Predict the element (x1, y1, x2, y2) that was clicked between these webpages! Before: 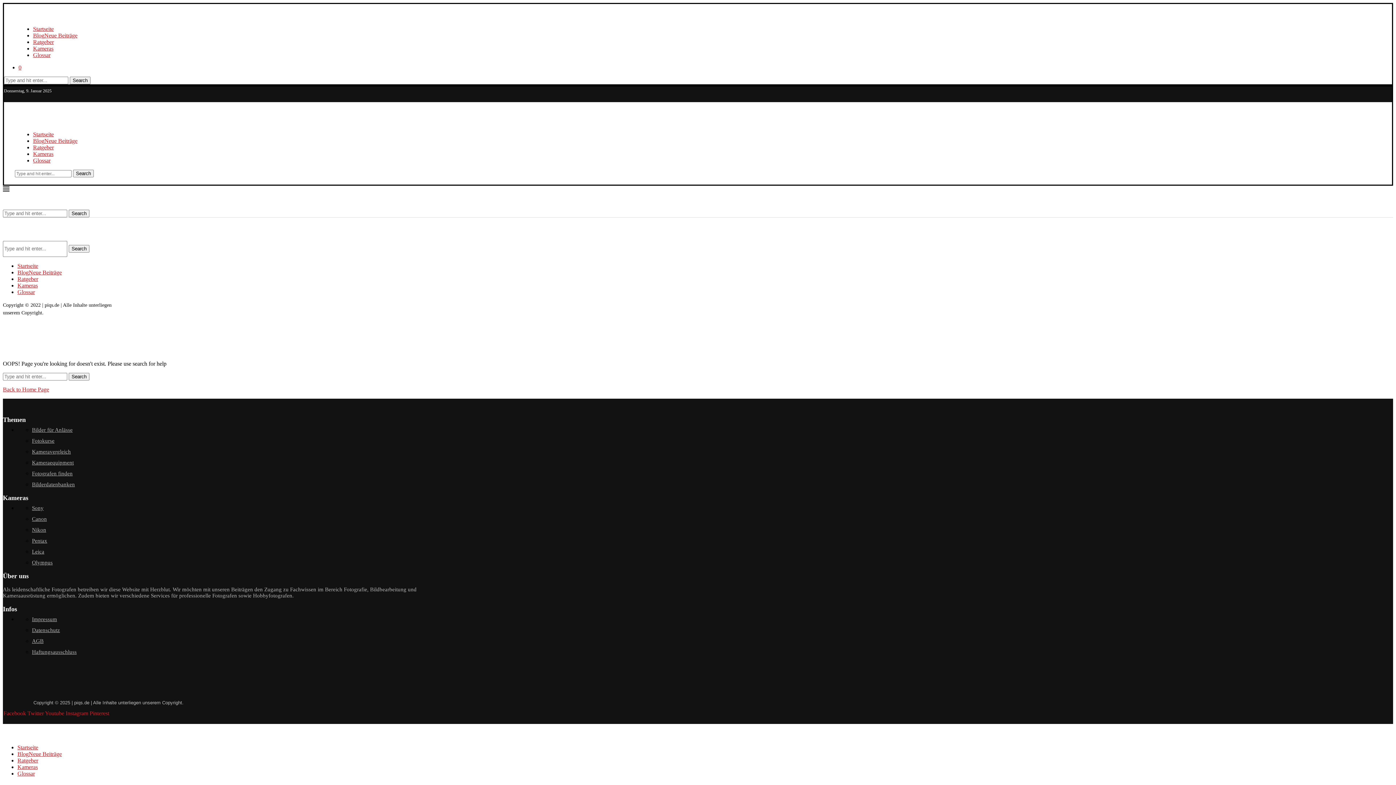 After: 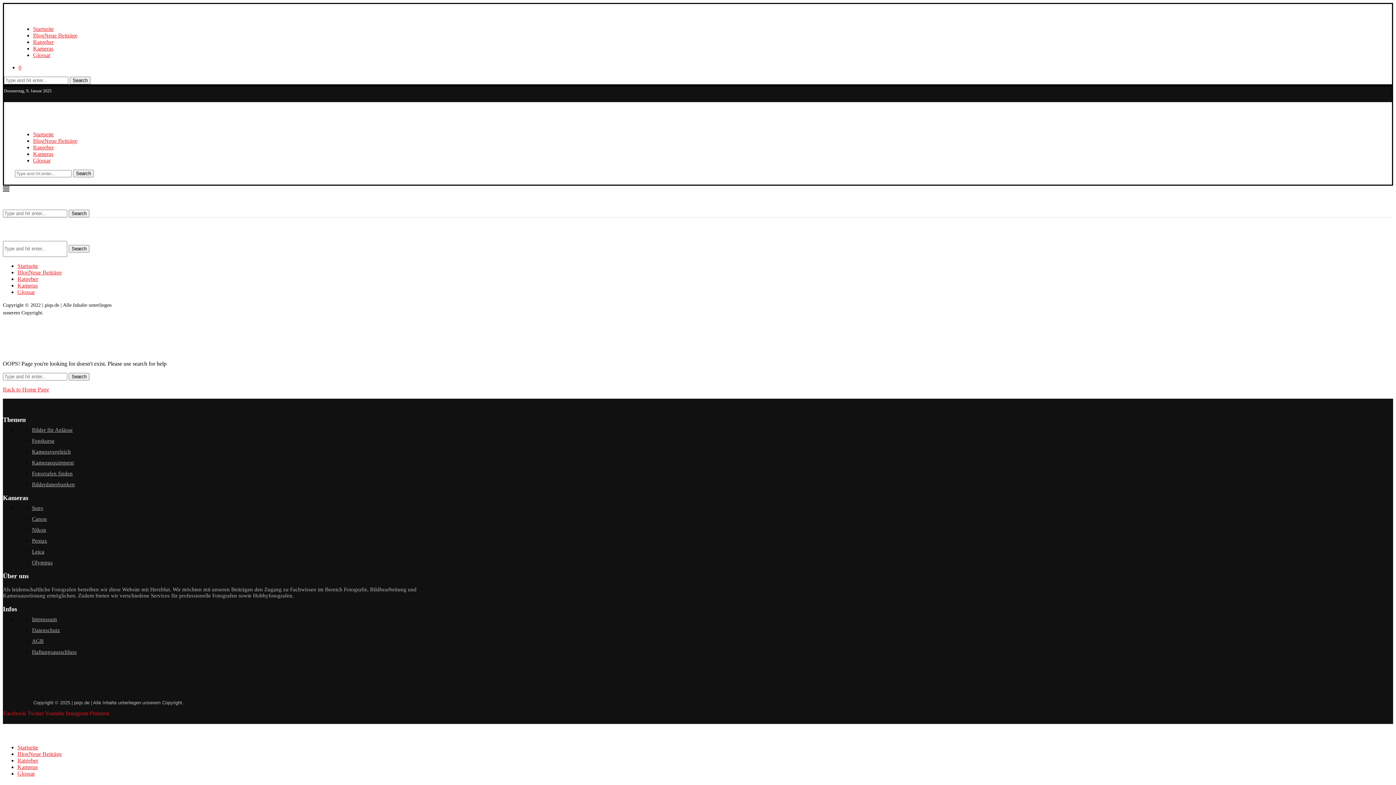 Action: bbox: (17, 276, 38, 282) label: Ratgeber